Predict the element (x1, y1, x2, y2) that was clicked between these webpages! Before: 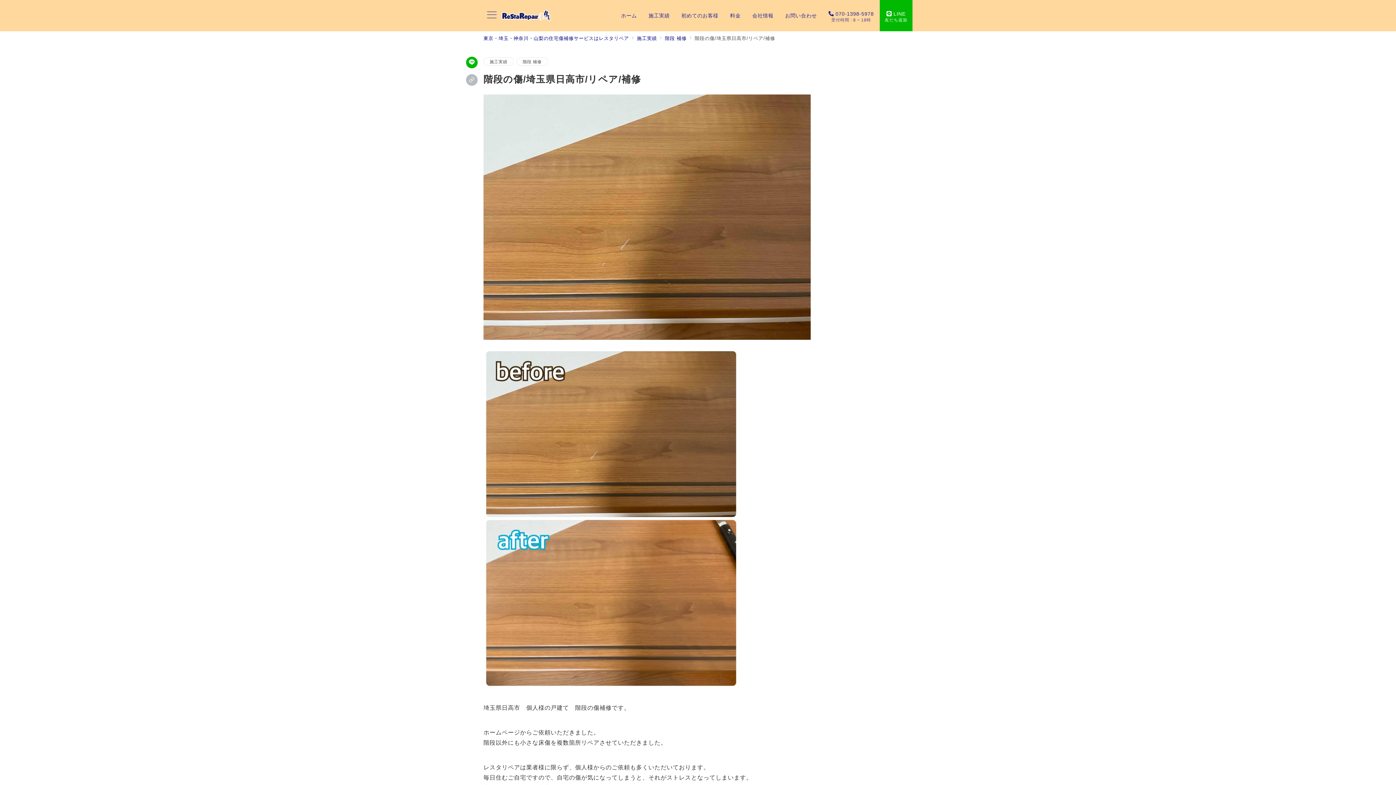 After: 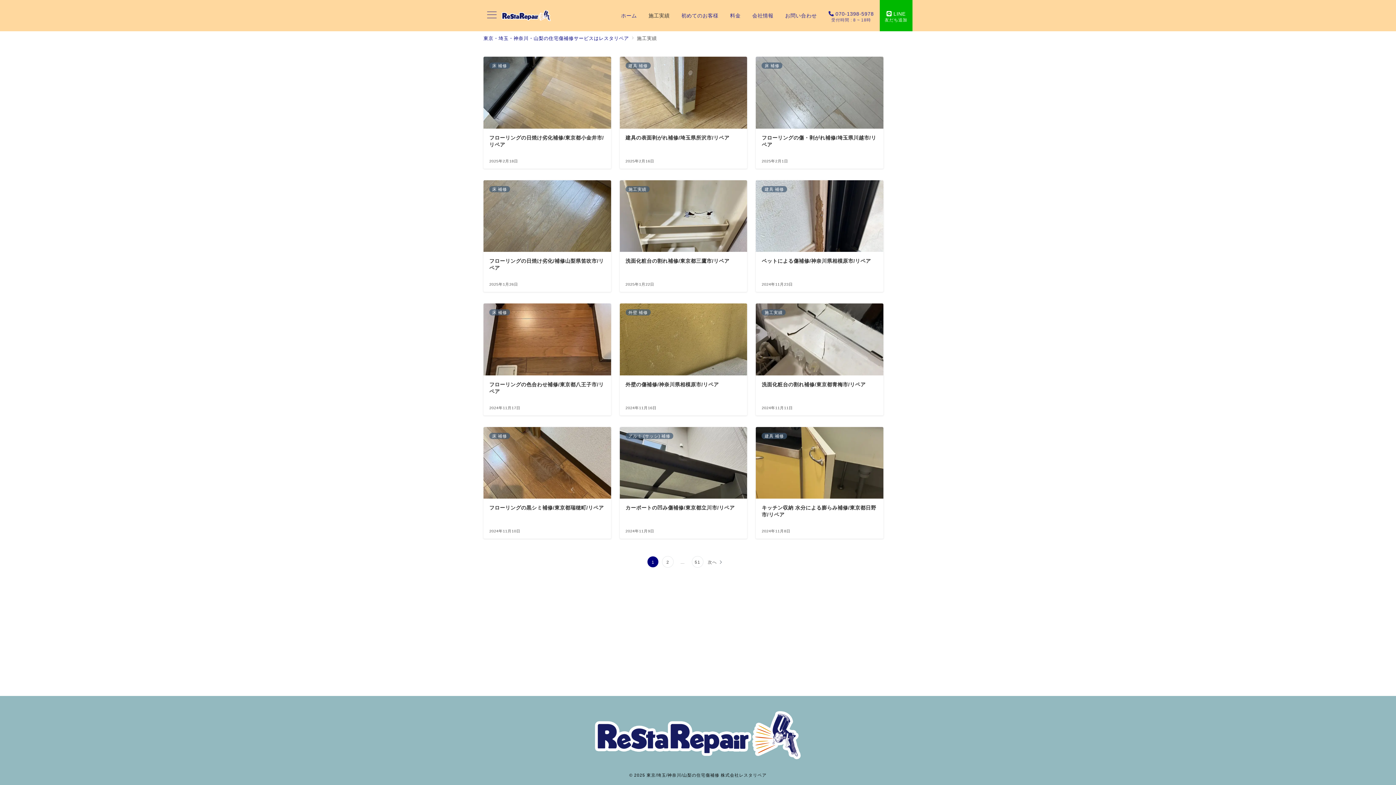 Action: bbox: (483, 57, 513, 65) label: 施工実績